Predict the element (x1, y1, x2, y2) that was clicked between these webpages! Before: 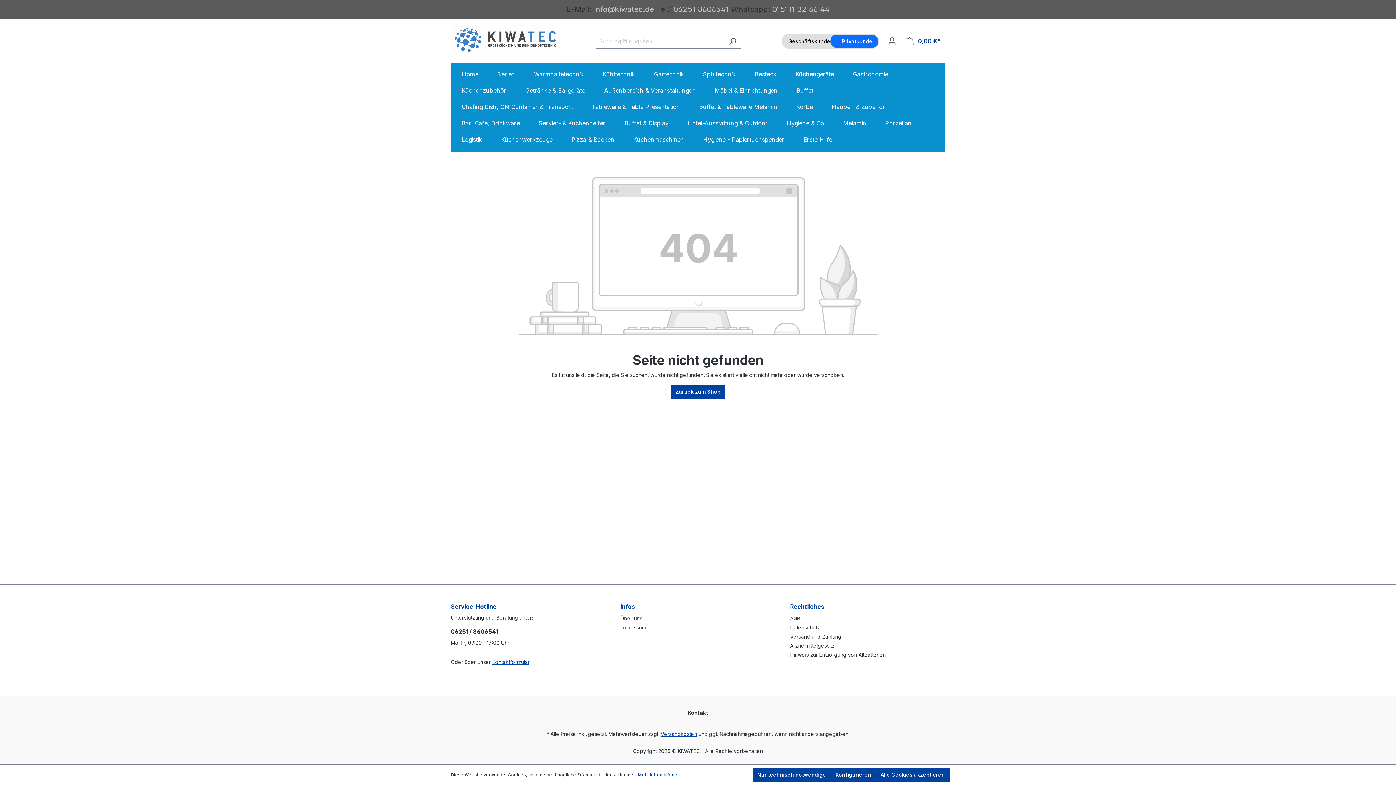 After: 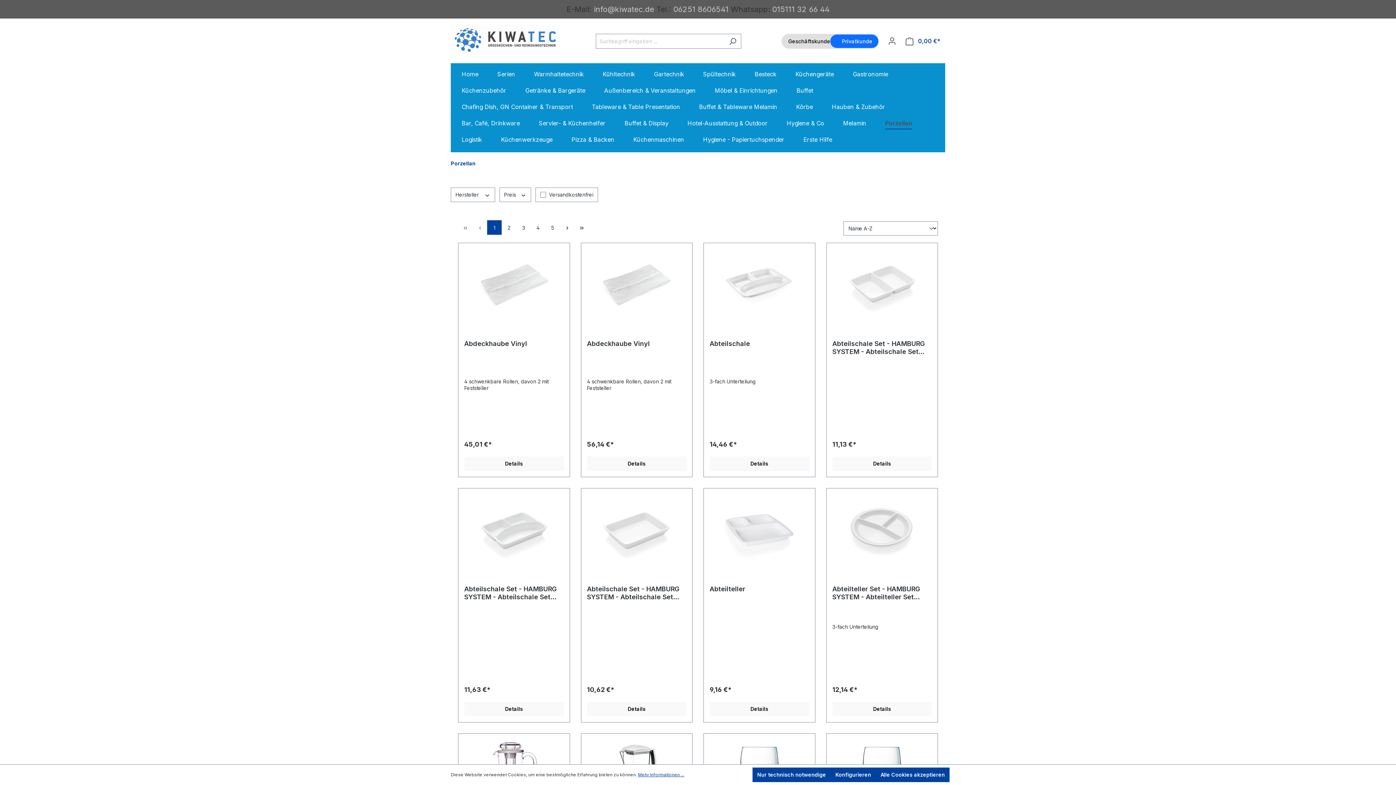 Action: label: Porzellan bbox: (885, 116, 923, 132)